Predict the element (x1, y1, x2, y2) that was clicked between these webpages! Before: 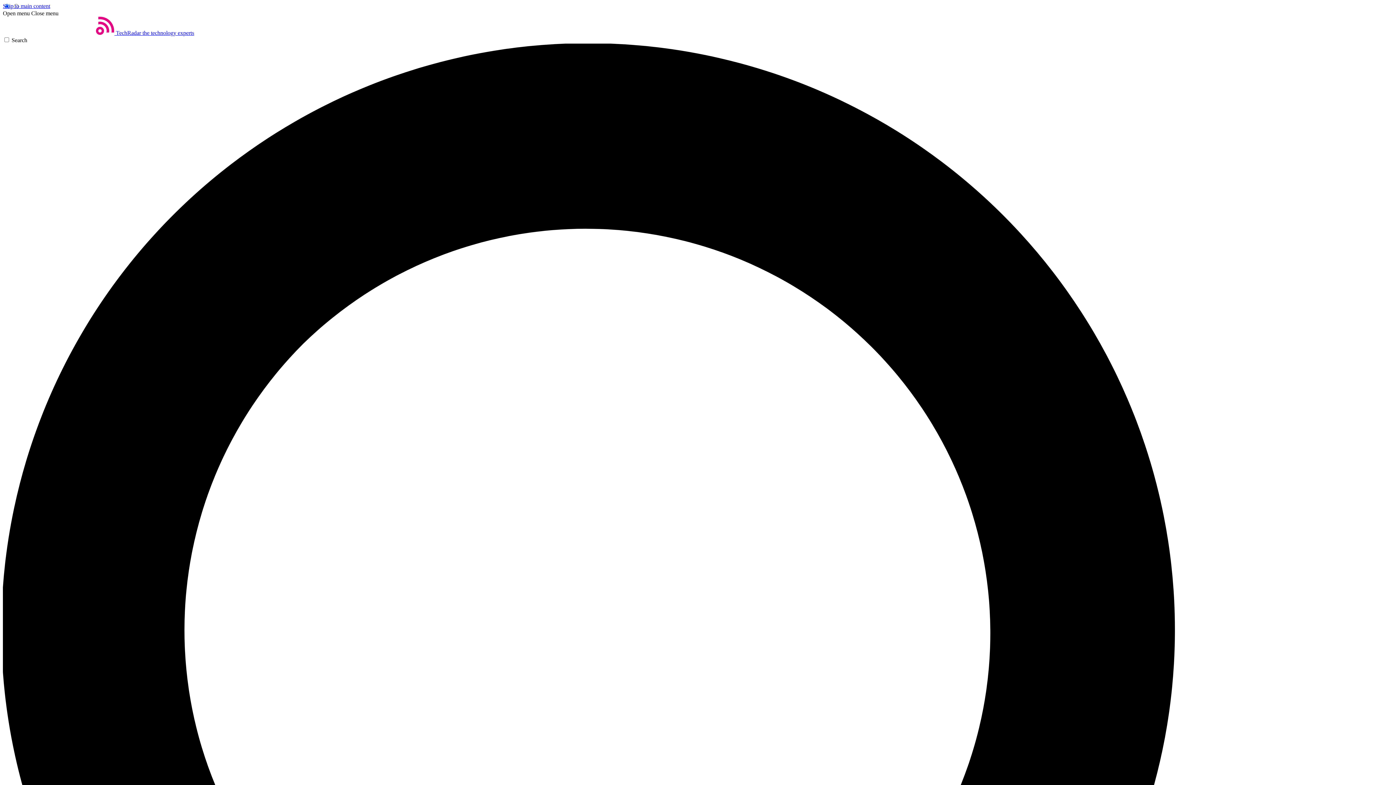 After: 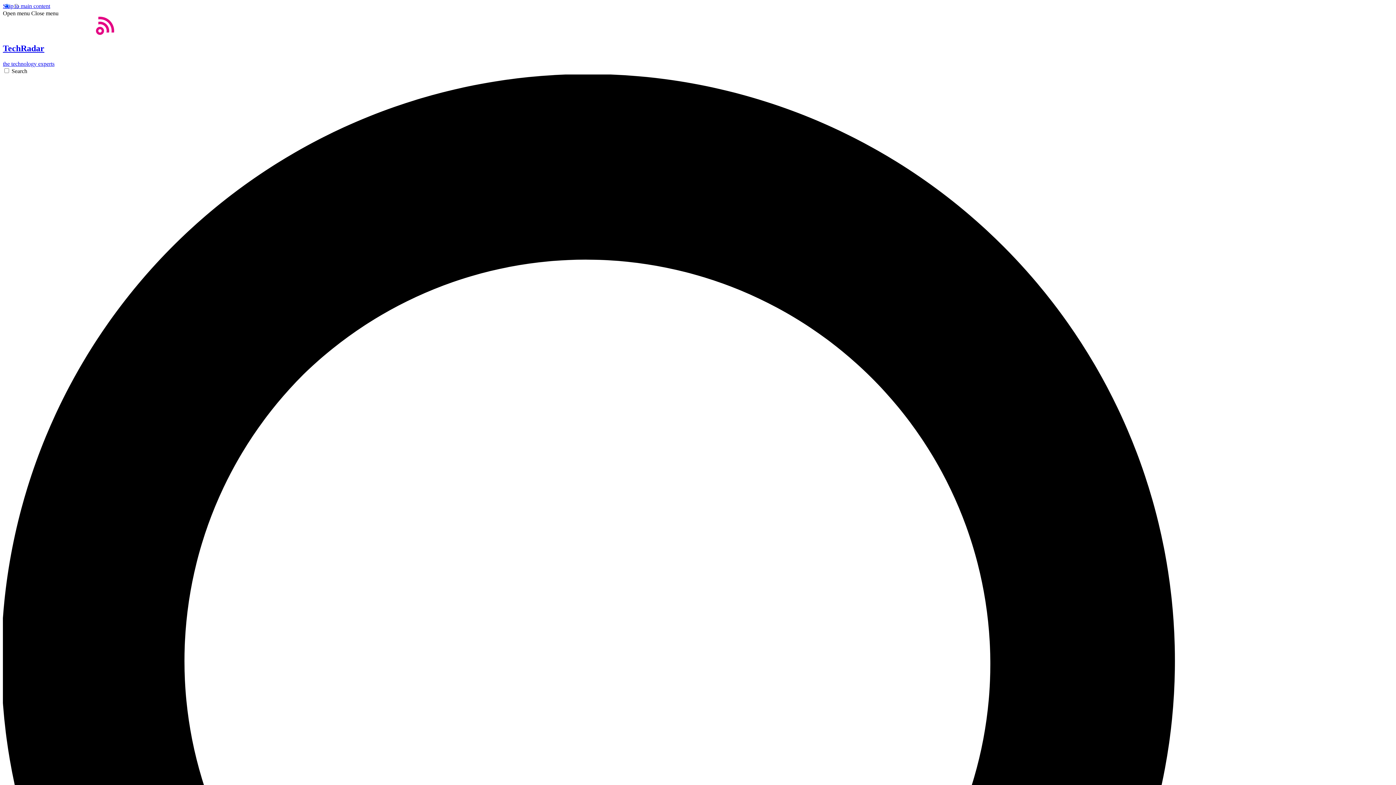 Action: bbox: (2, 29, 194, 36) label: Home